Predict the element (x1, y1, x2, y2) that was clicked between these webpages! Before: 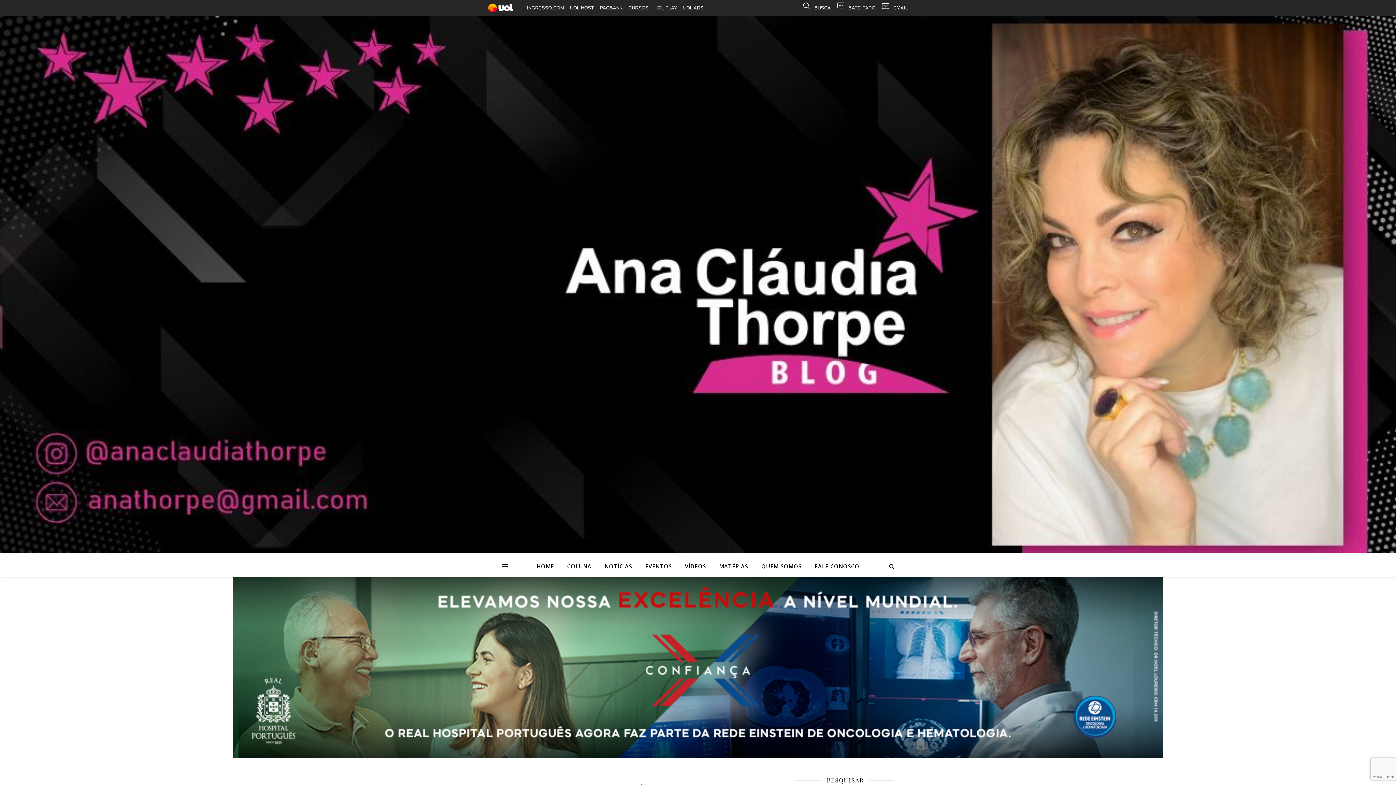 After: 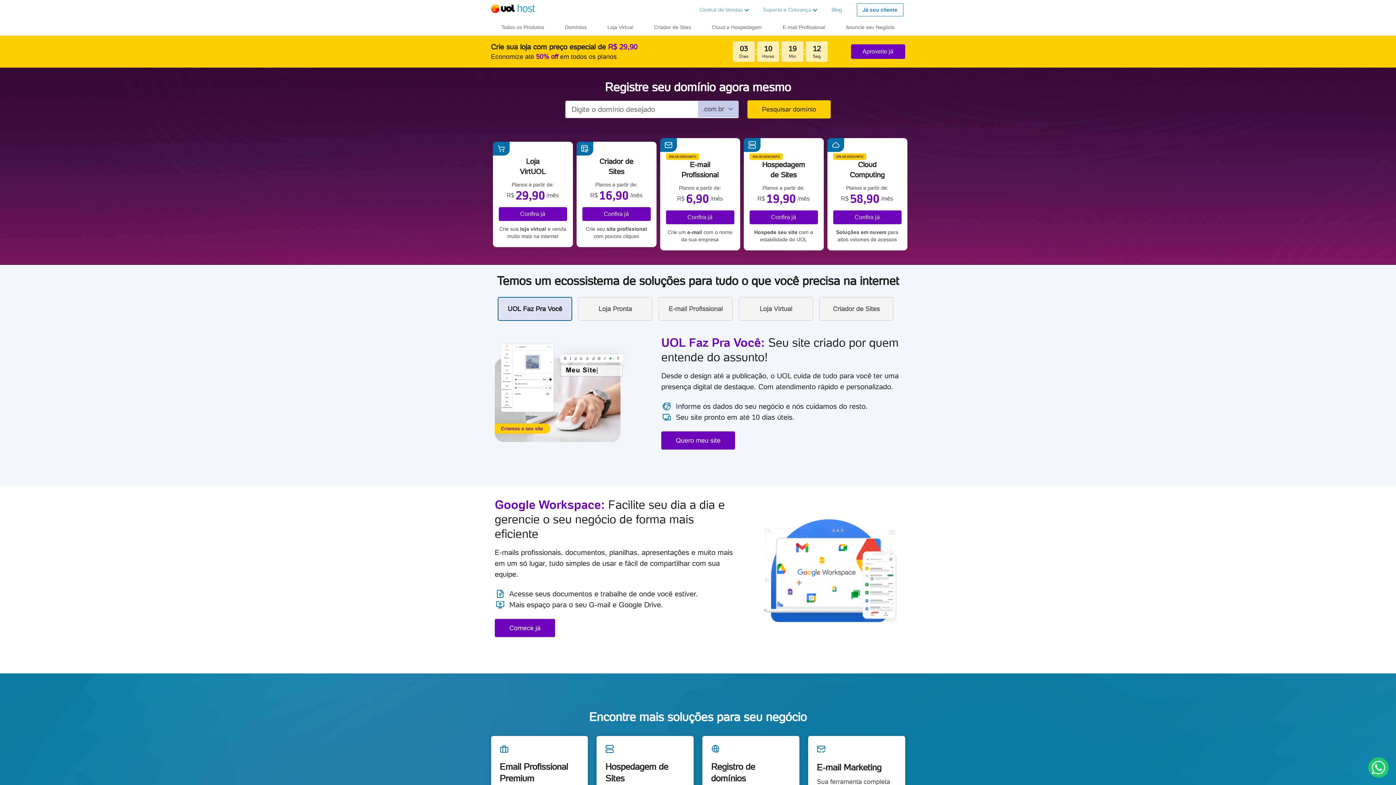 Action: label: UOL HOST bbox: (567, 0, 597, 16)